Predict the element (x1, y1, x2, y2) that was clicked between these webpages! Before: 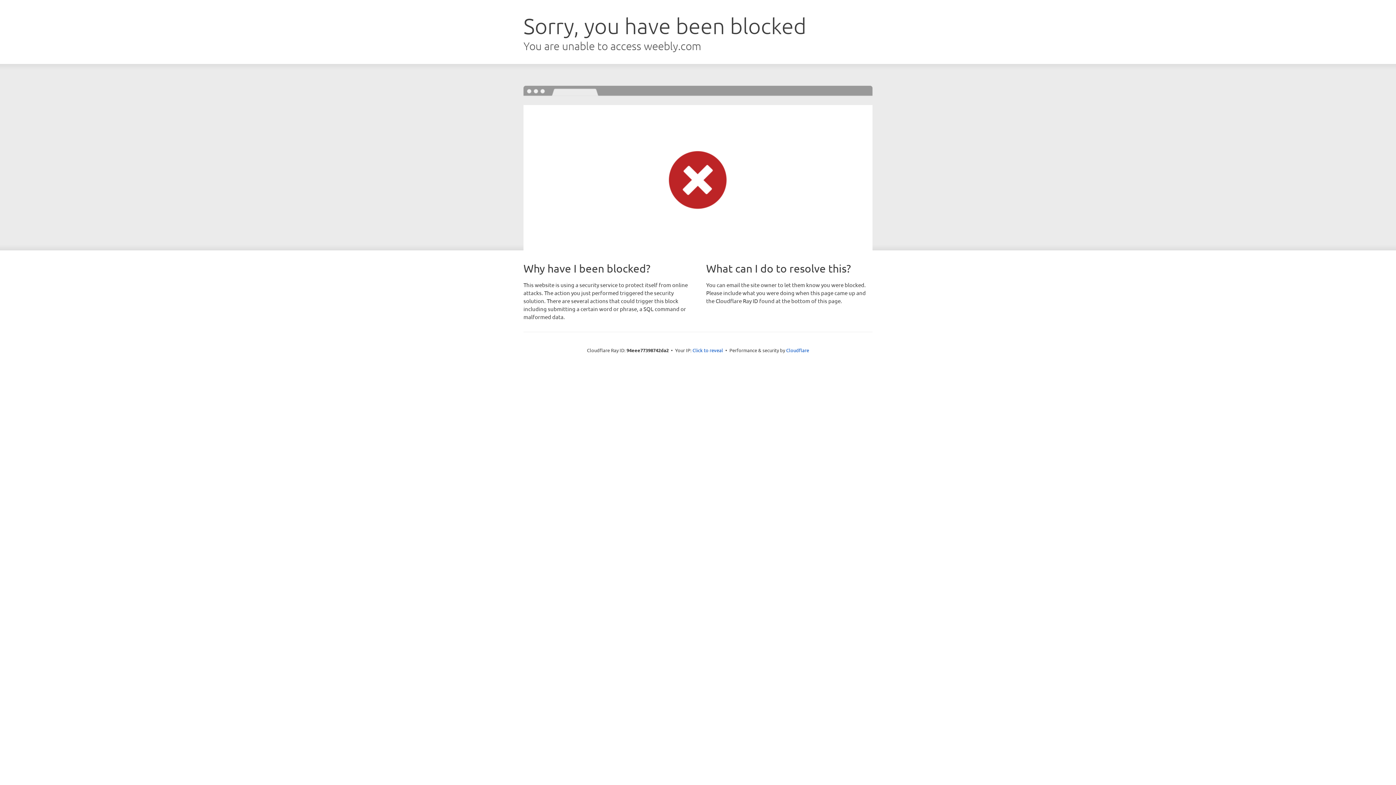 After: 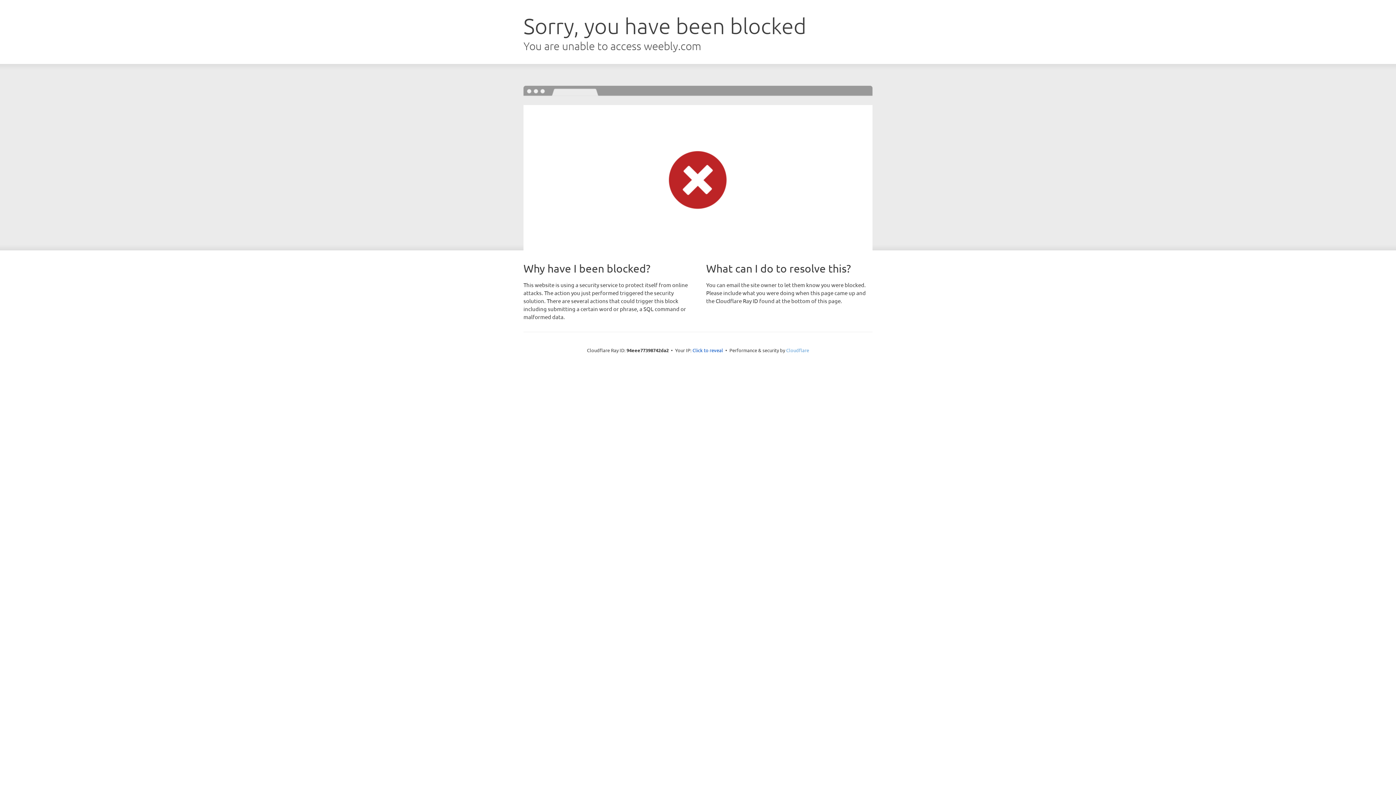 Action: bbox: (786, 347, 809, 353) label: Cloudflare